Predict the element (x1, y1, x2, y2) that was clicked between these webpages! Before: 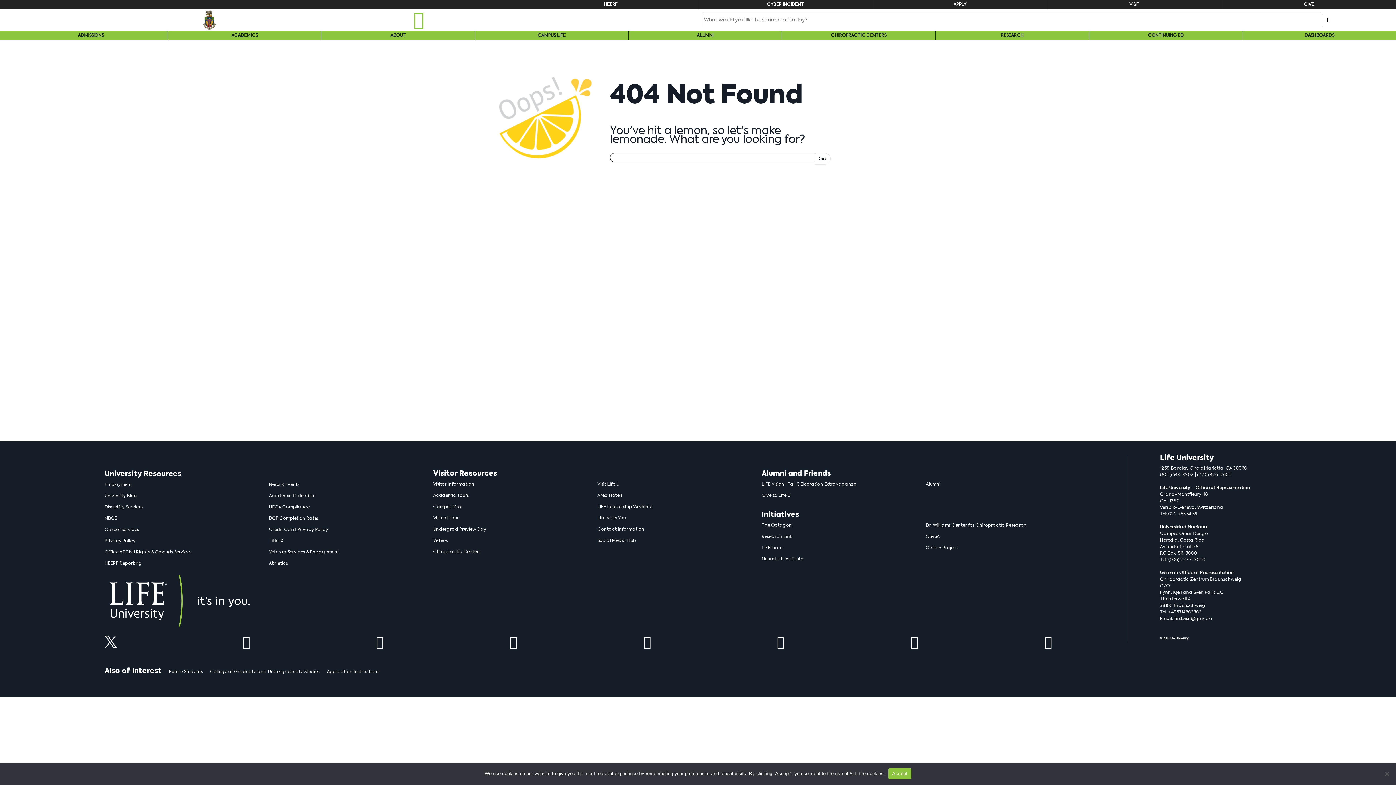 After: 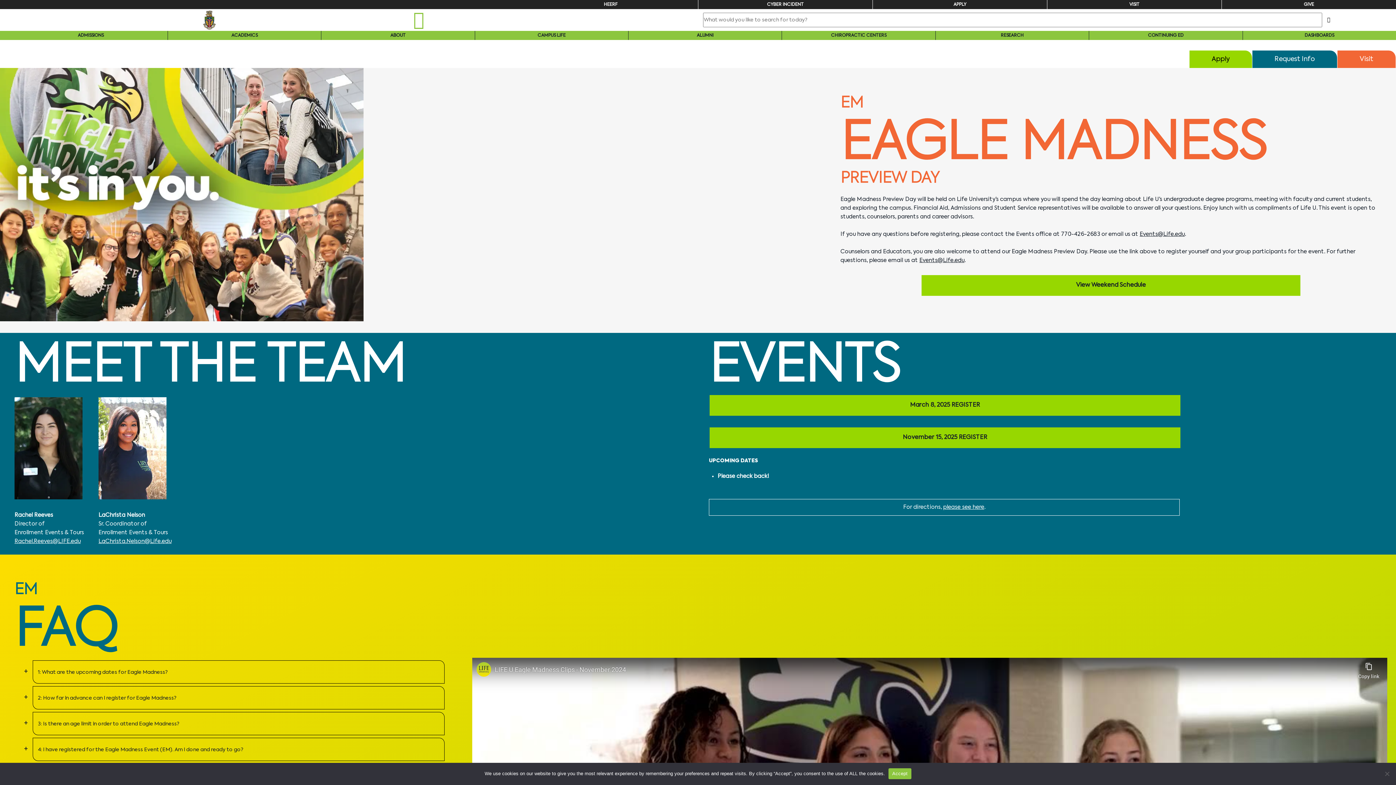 Action: bbox: (433, 527, 486, 532) label: Undergrad Preview Day